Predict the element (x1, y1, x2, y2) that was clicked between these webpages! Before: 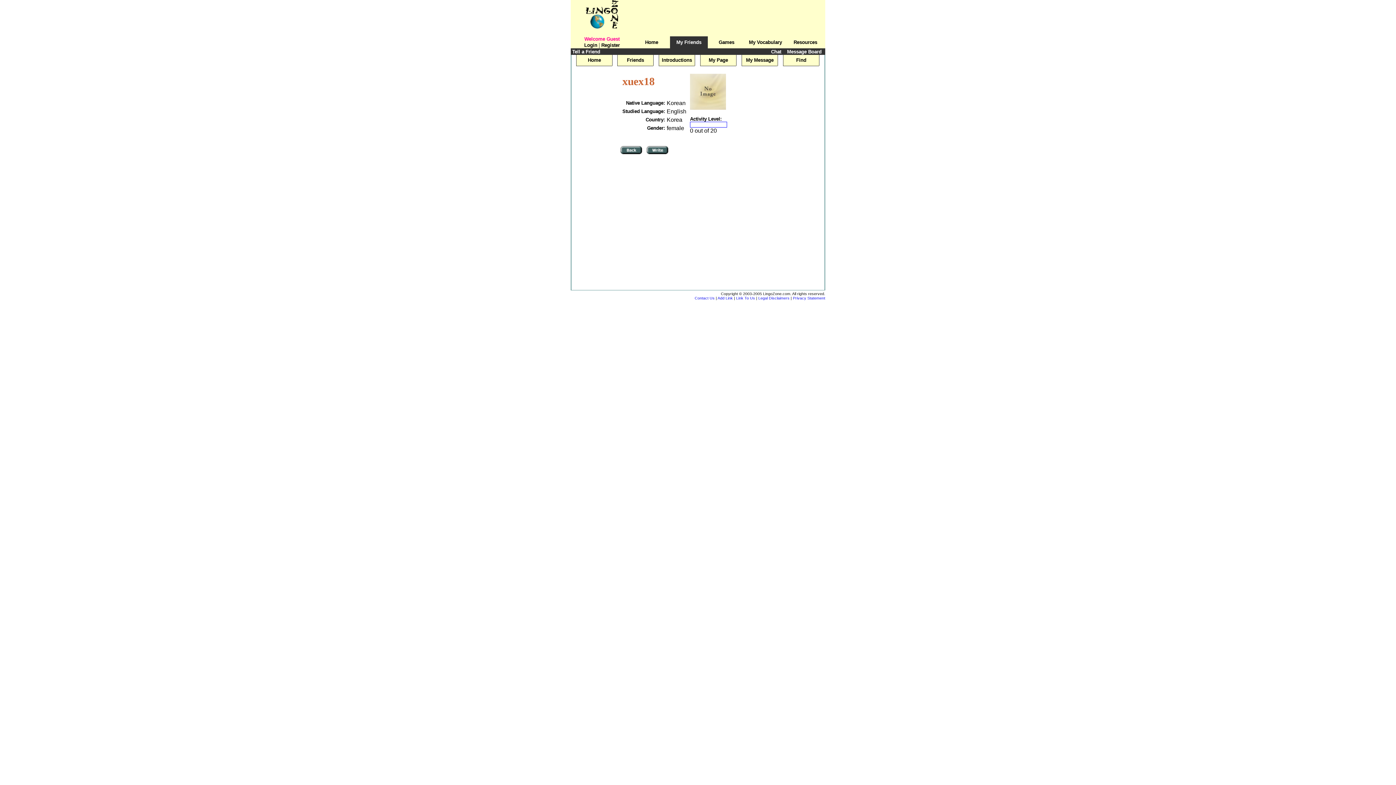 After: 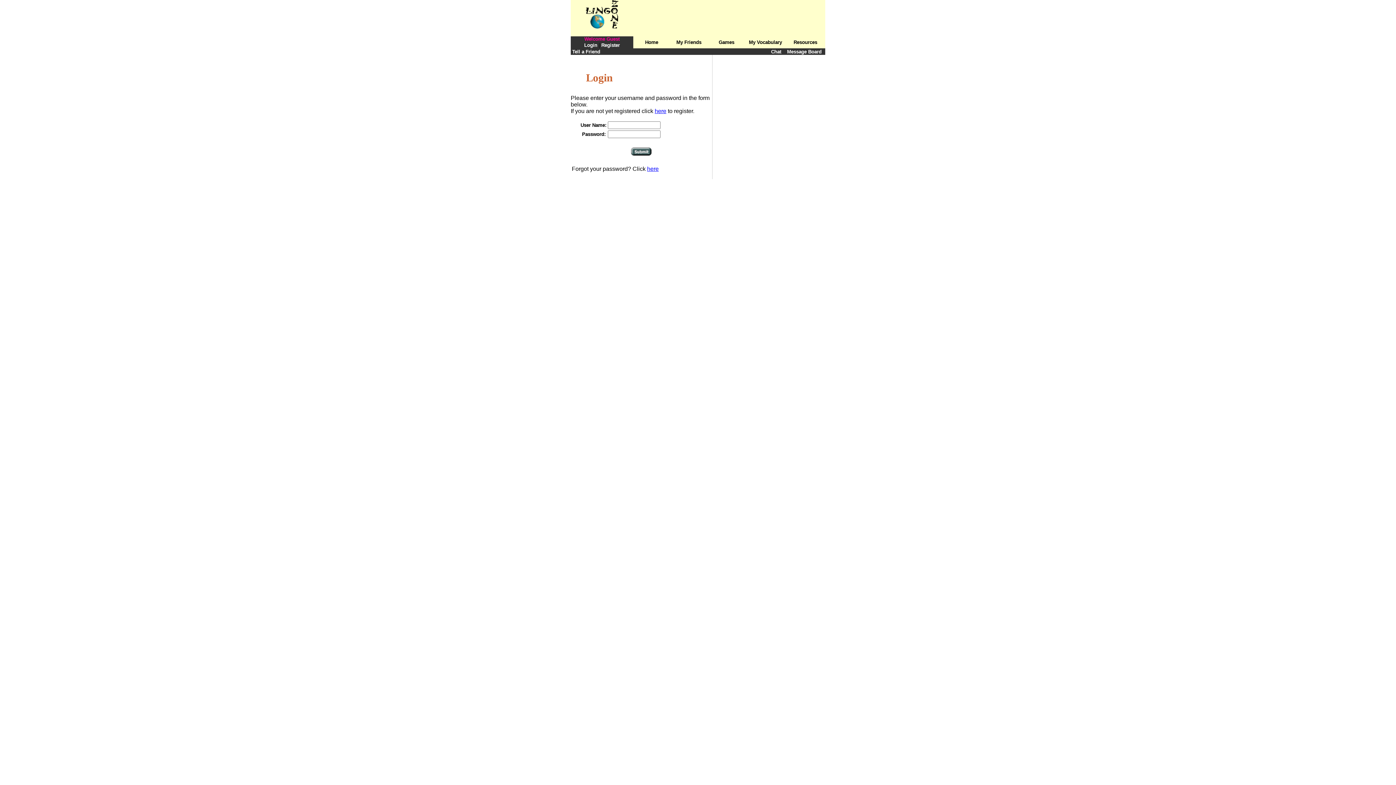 Action: label: My Message bbox: (746, 57, 773, 62)